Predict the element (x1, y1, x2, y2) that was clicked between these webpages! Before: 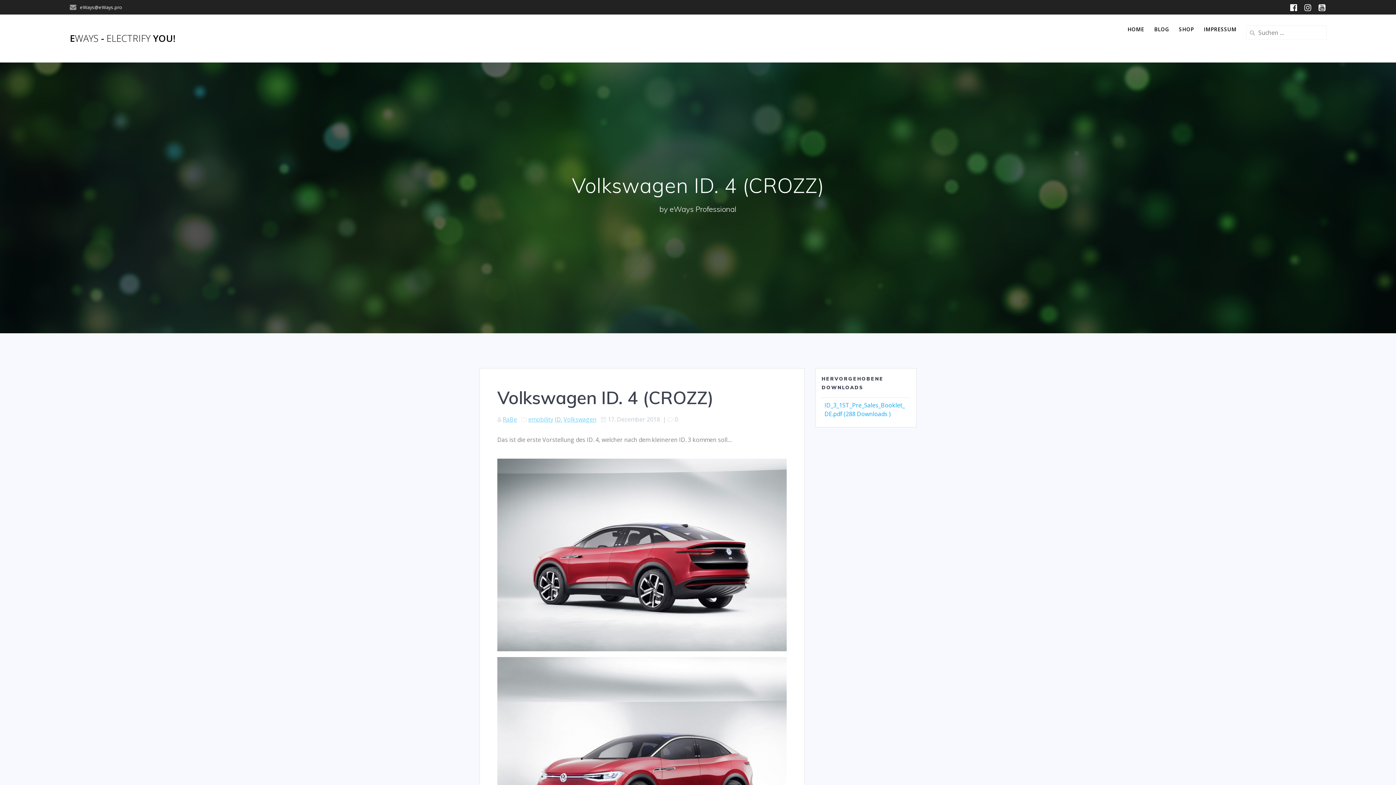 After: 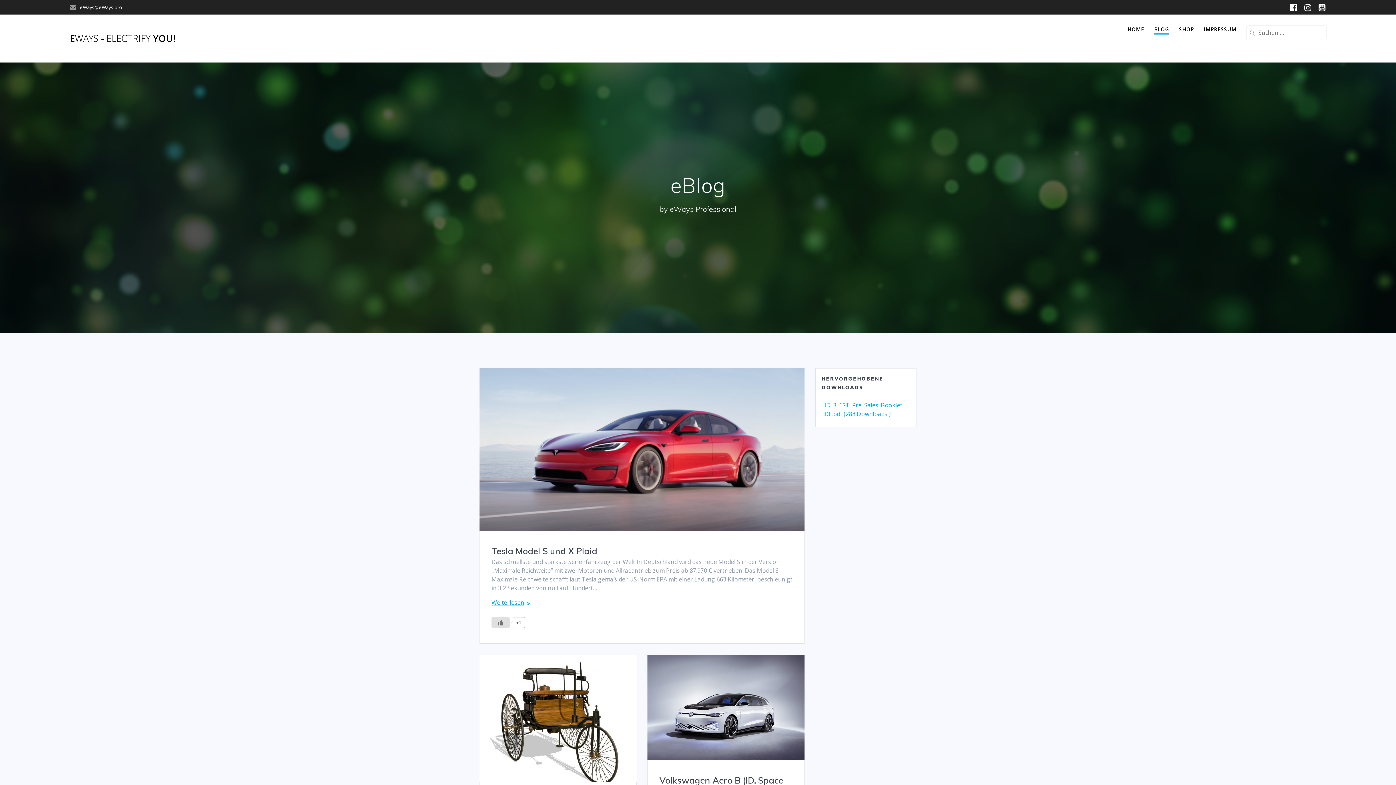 Action: label: BLOG bbox: (1154, 25, 1169, 33)